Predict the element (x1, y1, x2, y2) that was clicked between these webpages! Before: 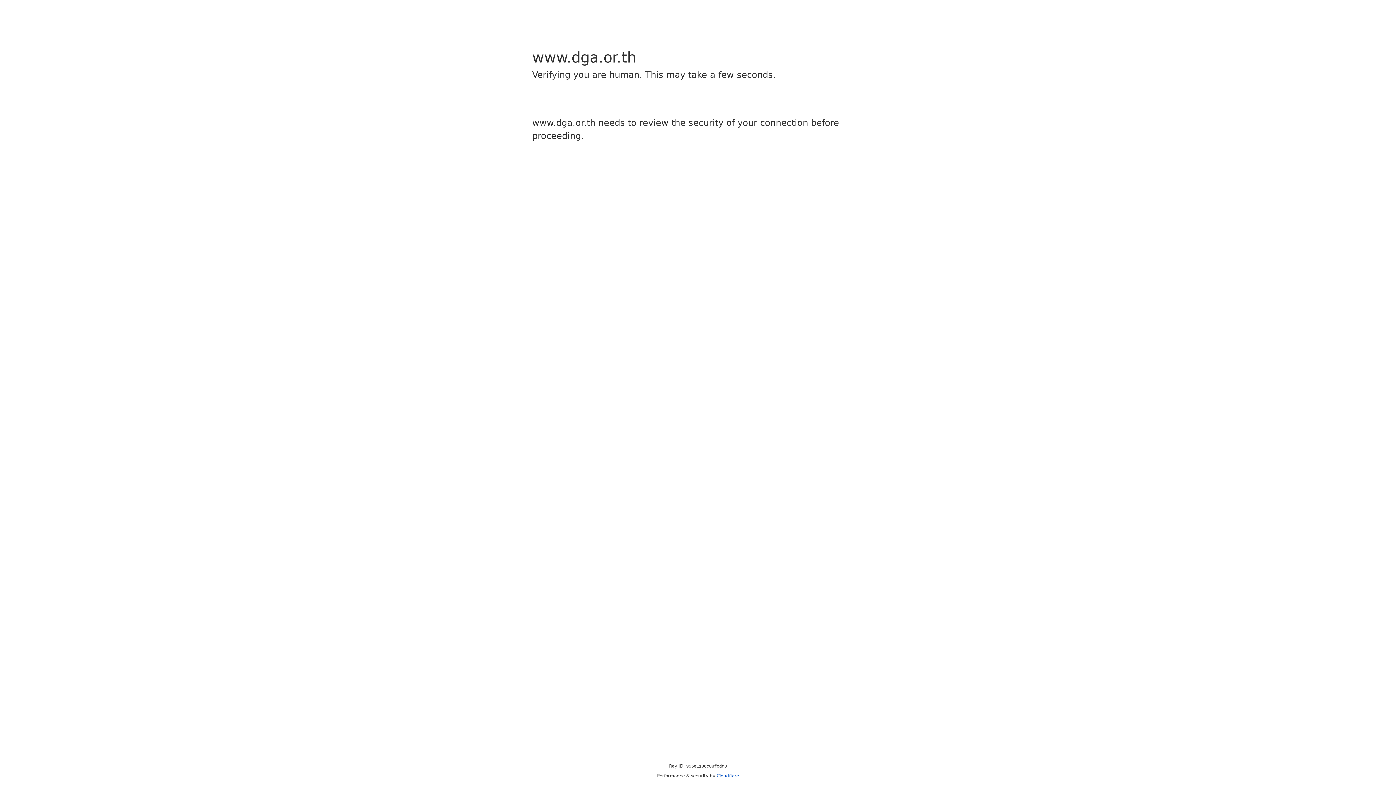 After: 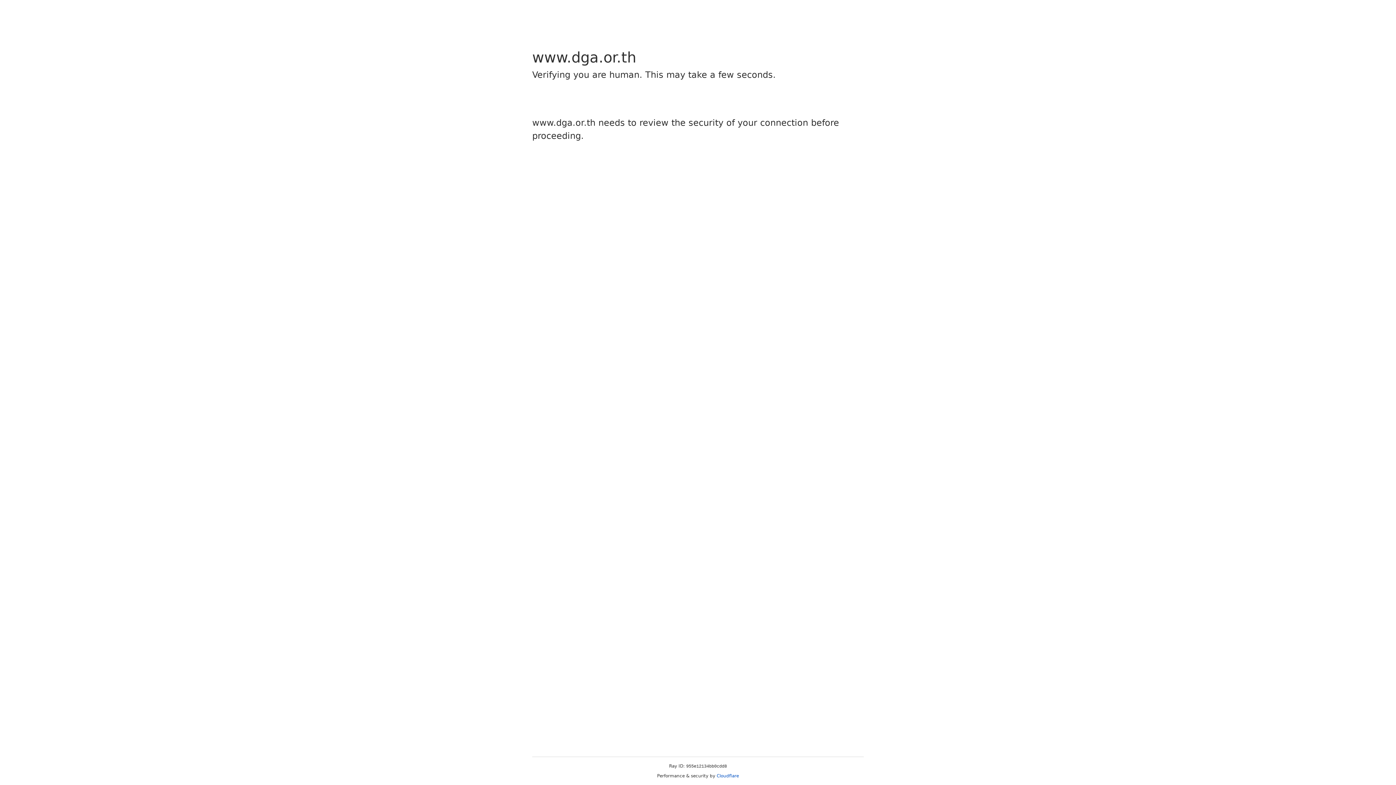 Action: bbox: (716, 773, 739, 778) label: Cloudflare